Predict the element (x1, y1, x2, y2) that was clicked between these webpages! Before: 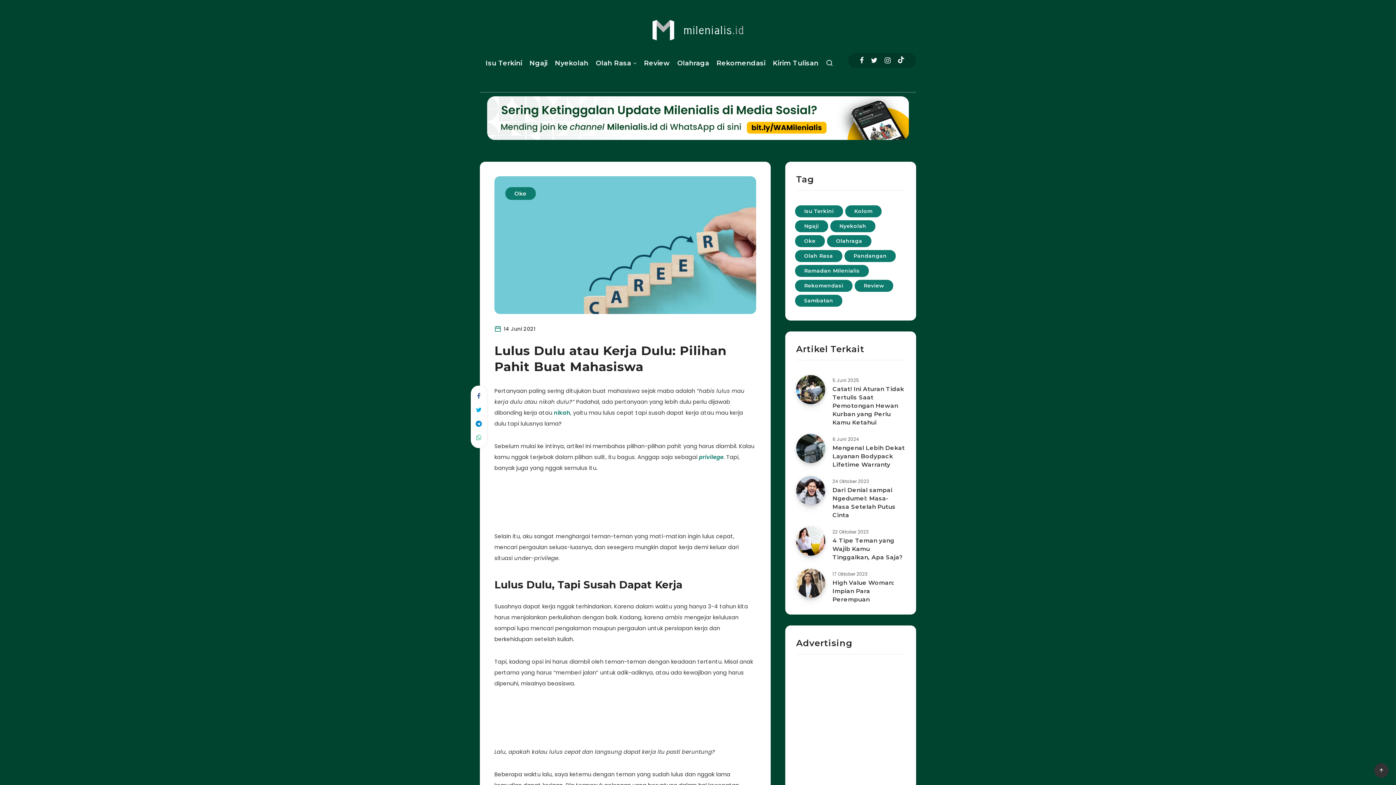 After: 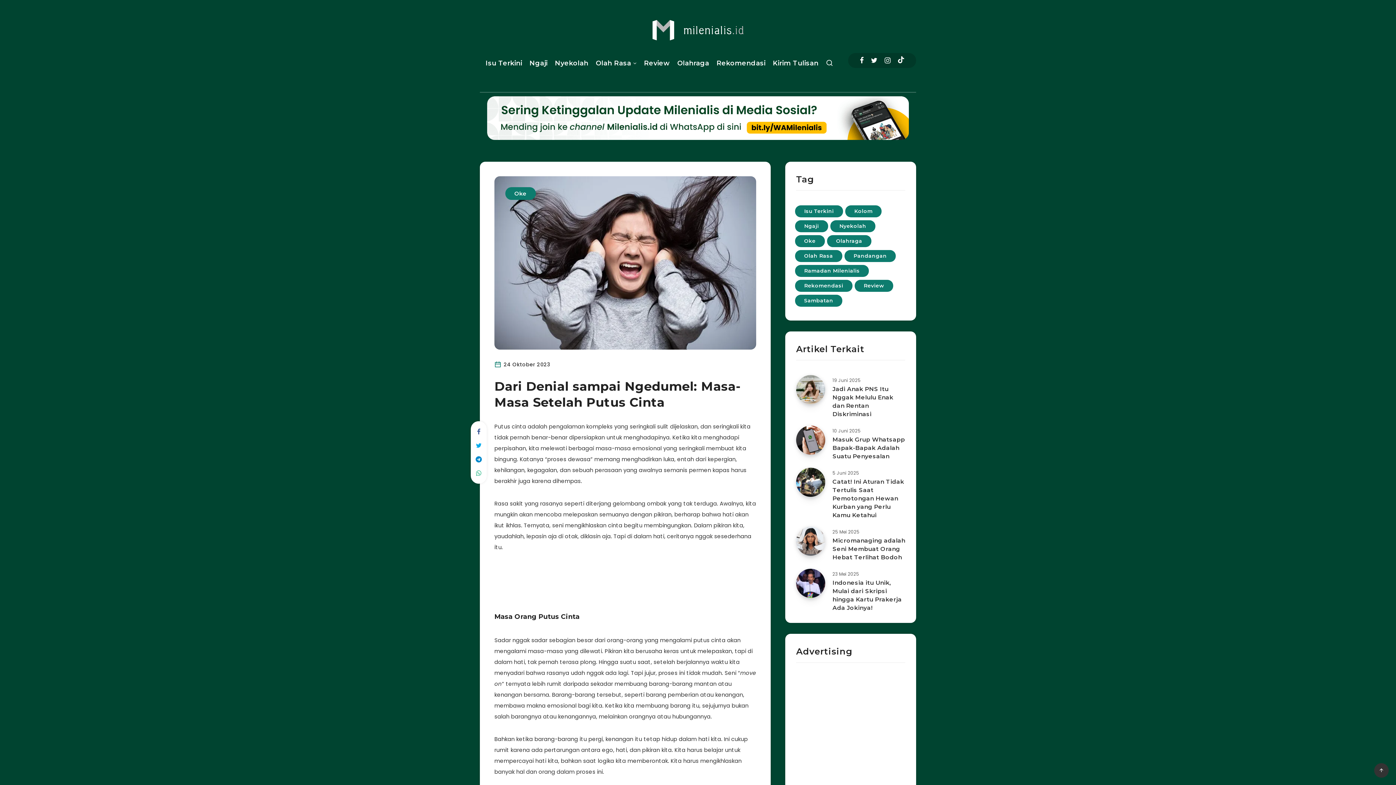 Action: label: Dari Denial sampai Ngedumel: Masa-Masa Setelah Putus Cinta bbox: (796, 476, 825, 505)